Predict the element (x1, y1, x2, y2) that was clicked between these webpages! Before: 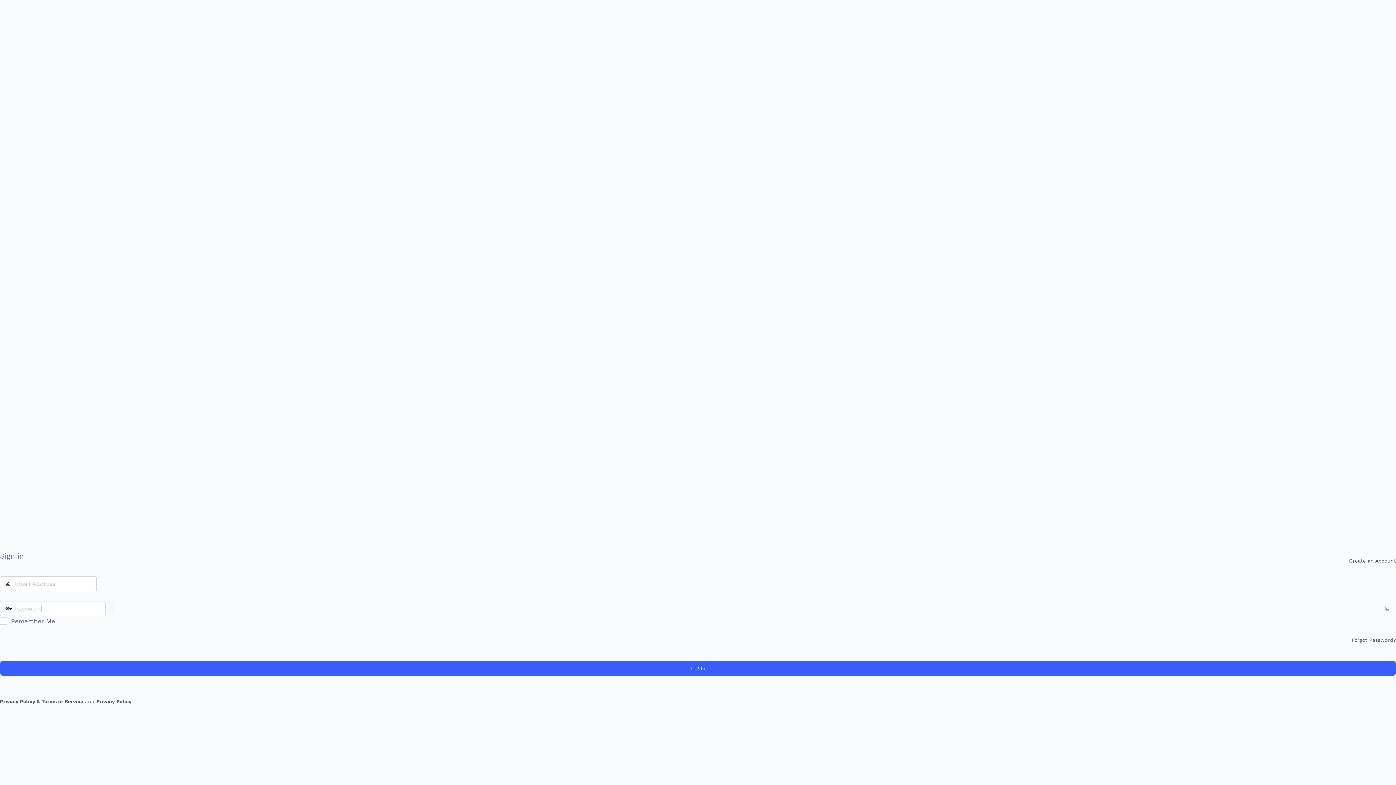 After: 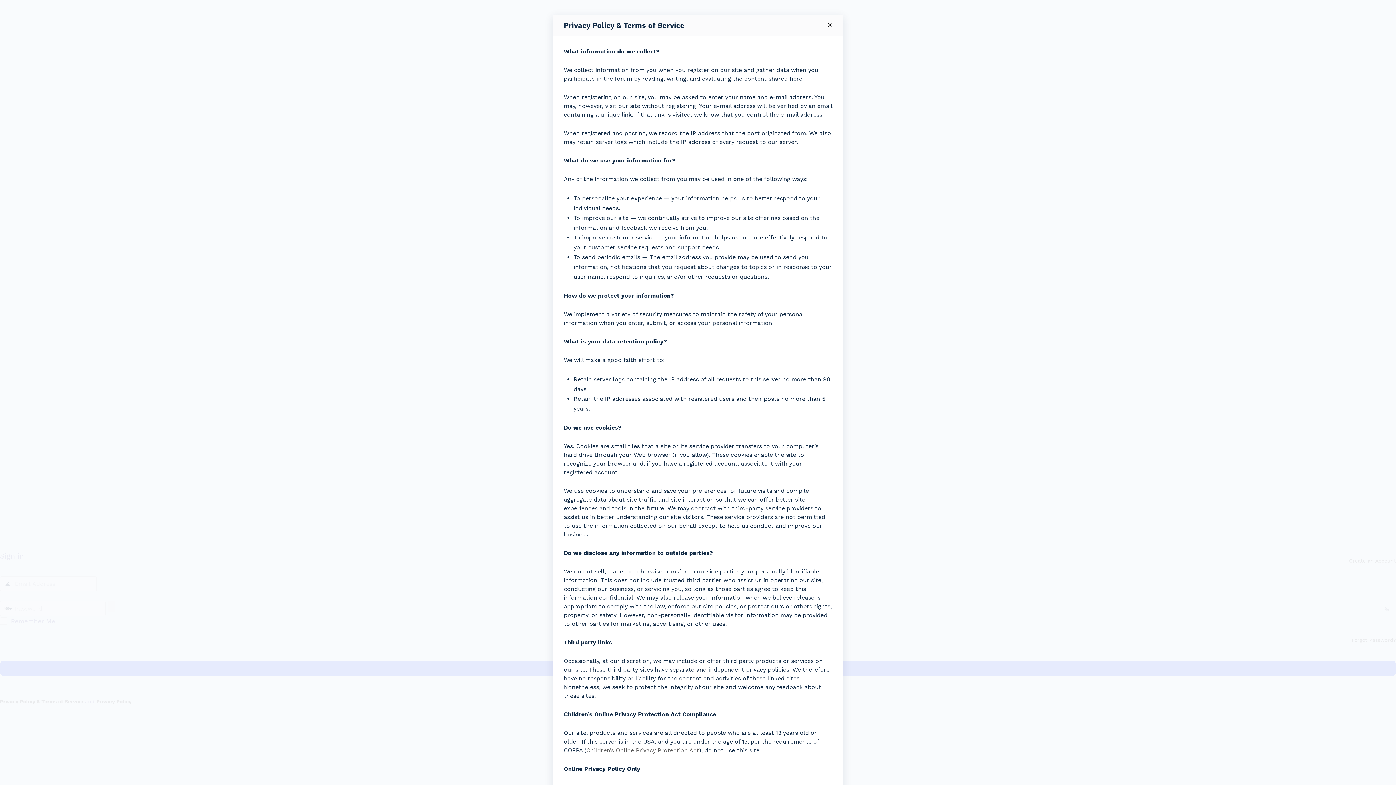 Action: bbox: (0, 698, 83, 704) label: Privacy Policy & Terms of Service